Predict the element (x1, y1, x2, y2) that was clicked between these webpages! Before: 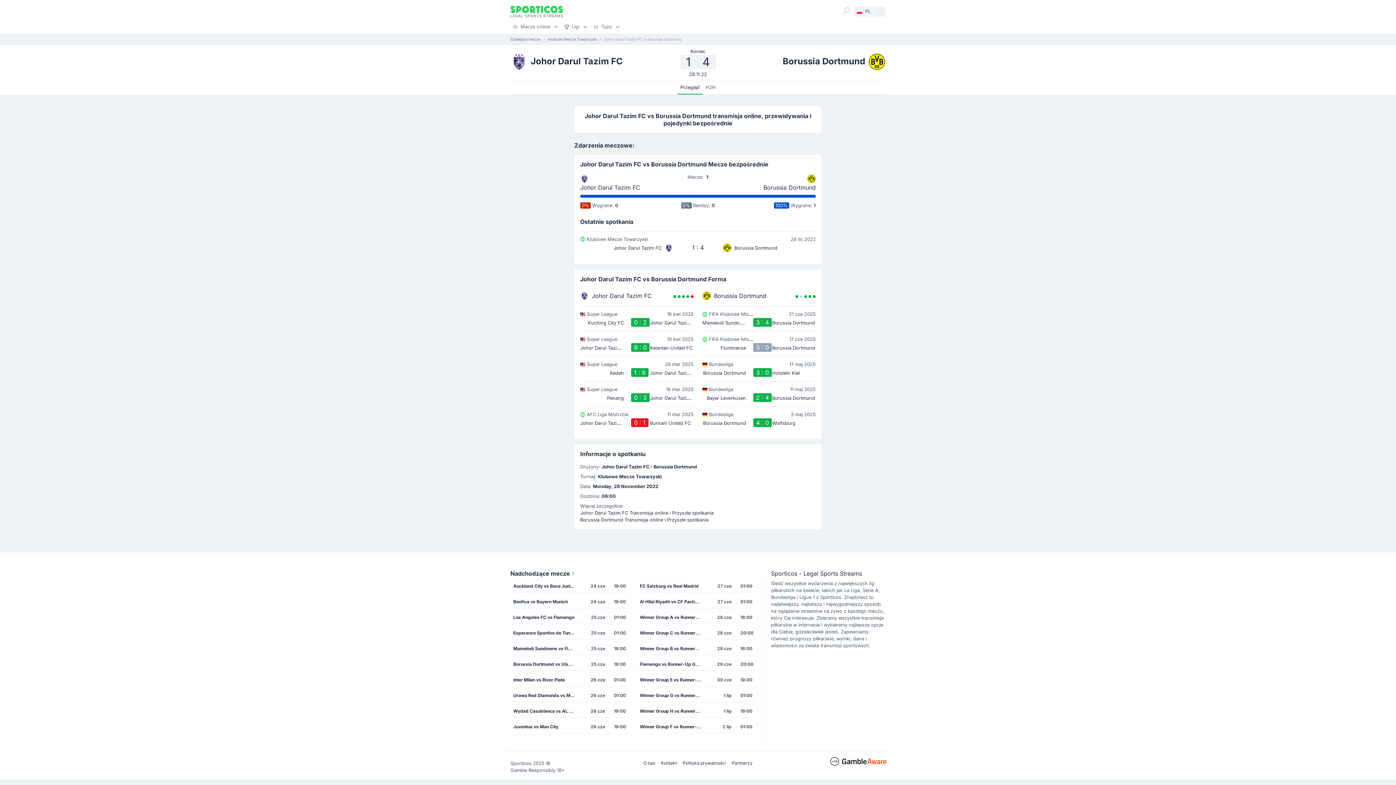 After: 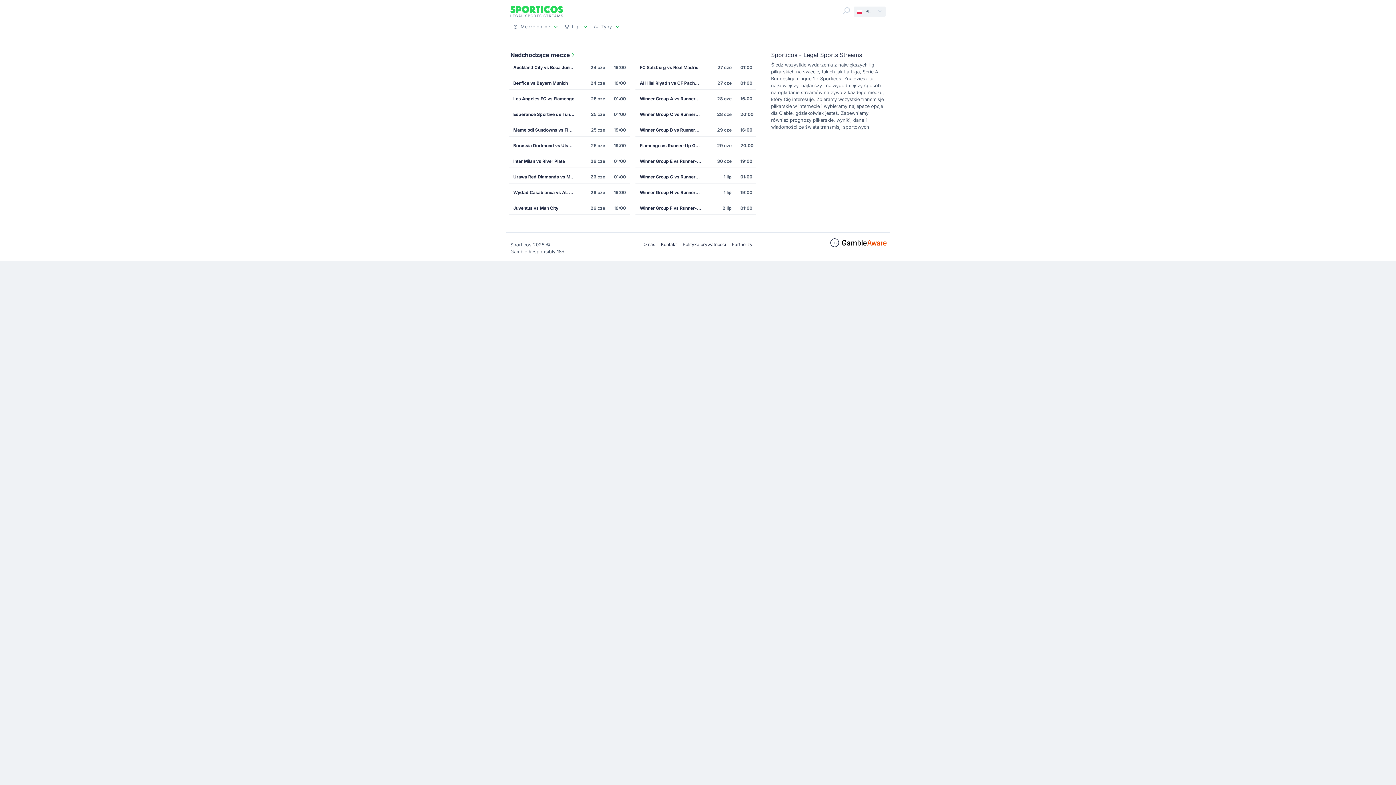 Action: bbox: (509, 583, 579, 589) label: Auckland City vs Boca Juniors